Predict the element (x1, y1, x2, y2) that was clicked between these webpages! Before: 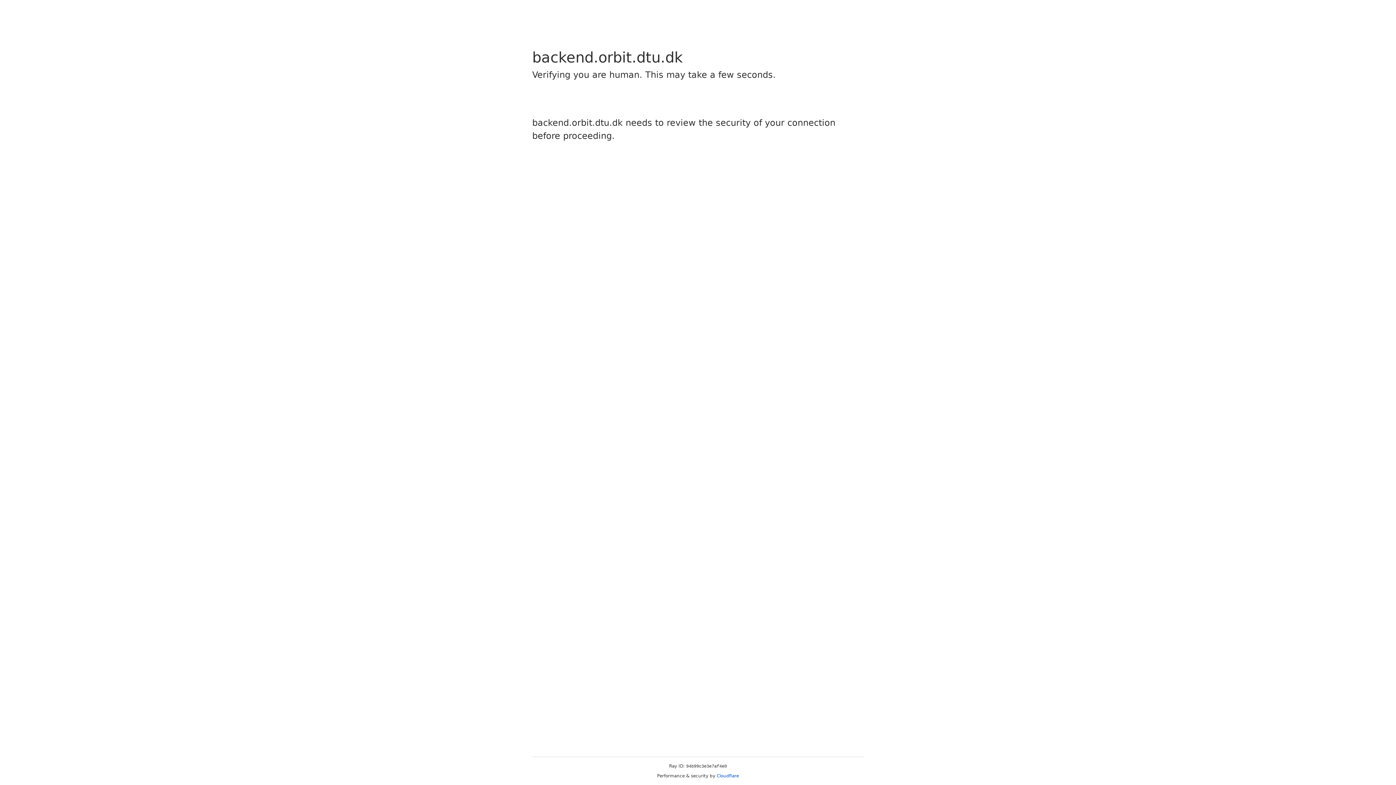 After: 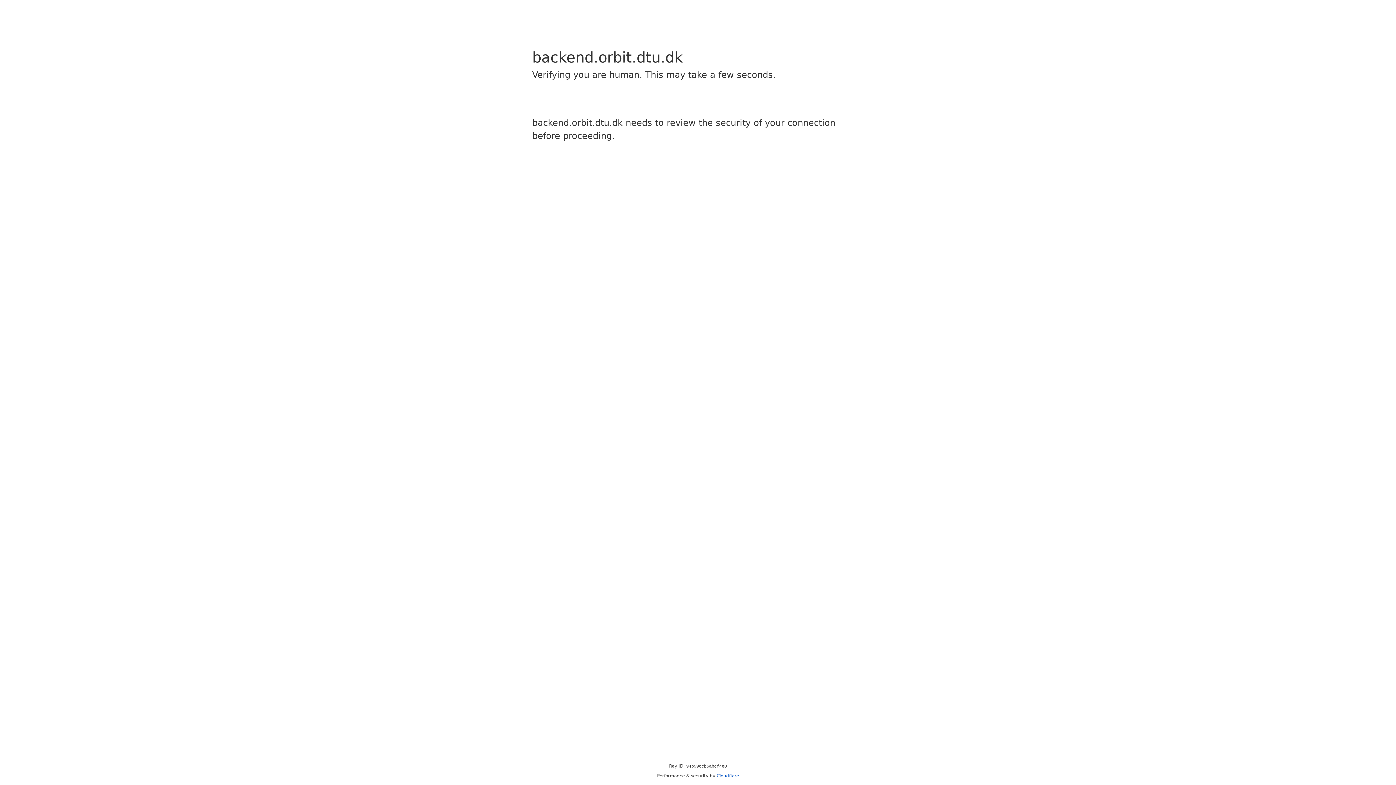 Action: bbox: (716, 773, 739, 778) label: Cloudflare